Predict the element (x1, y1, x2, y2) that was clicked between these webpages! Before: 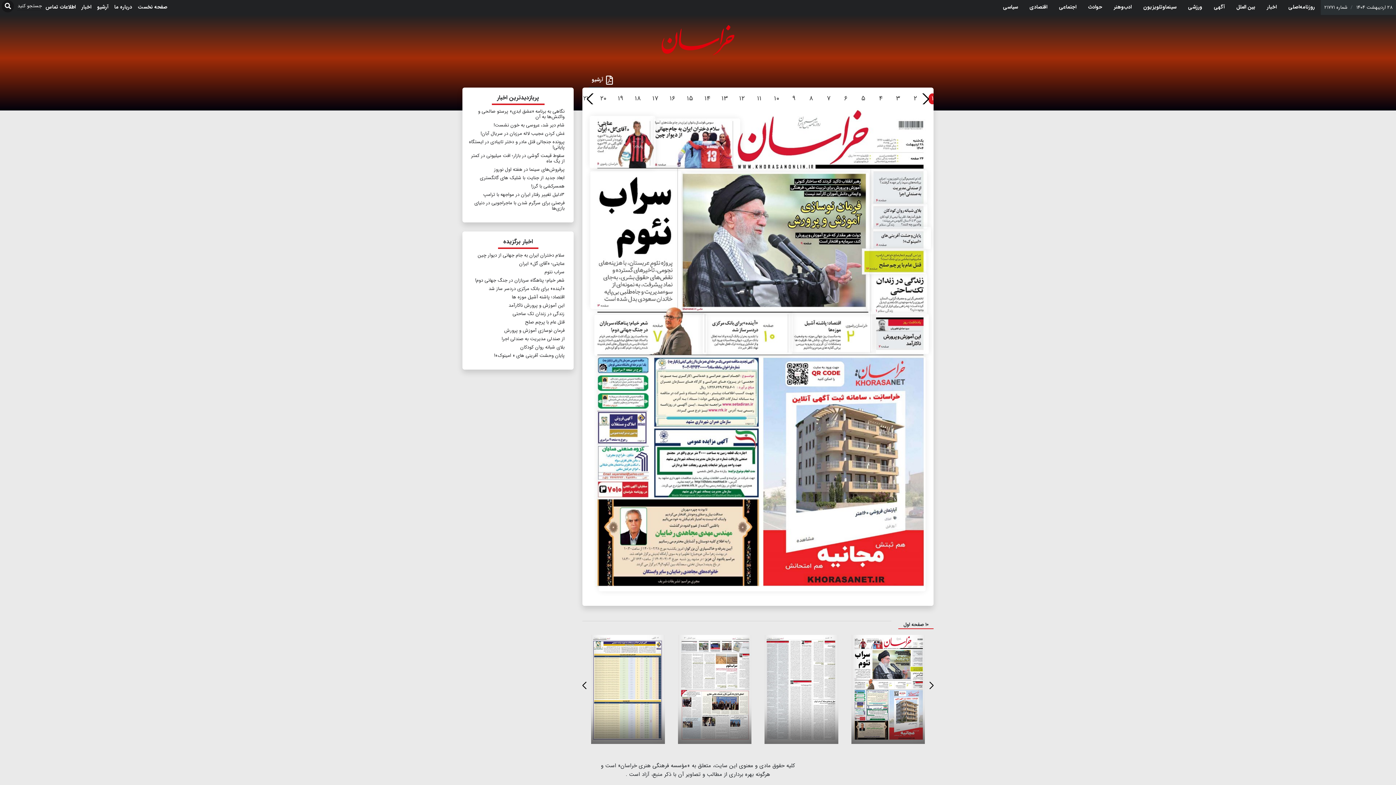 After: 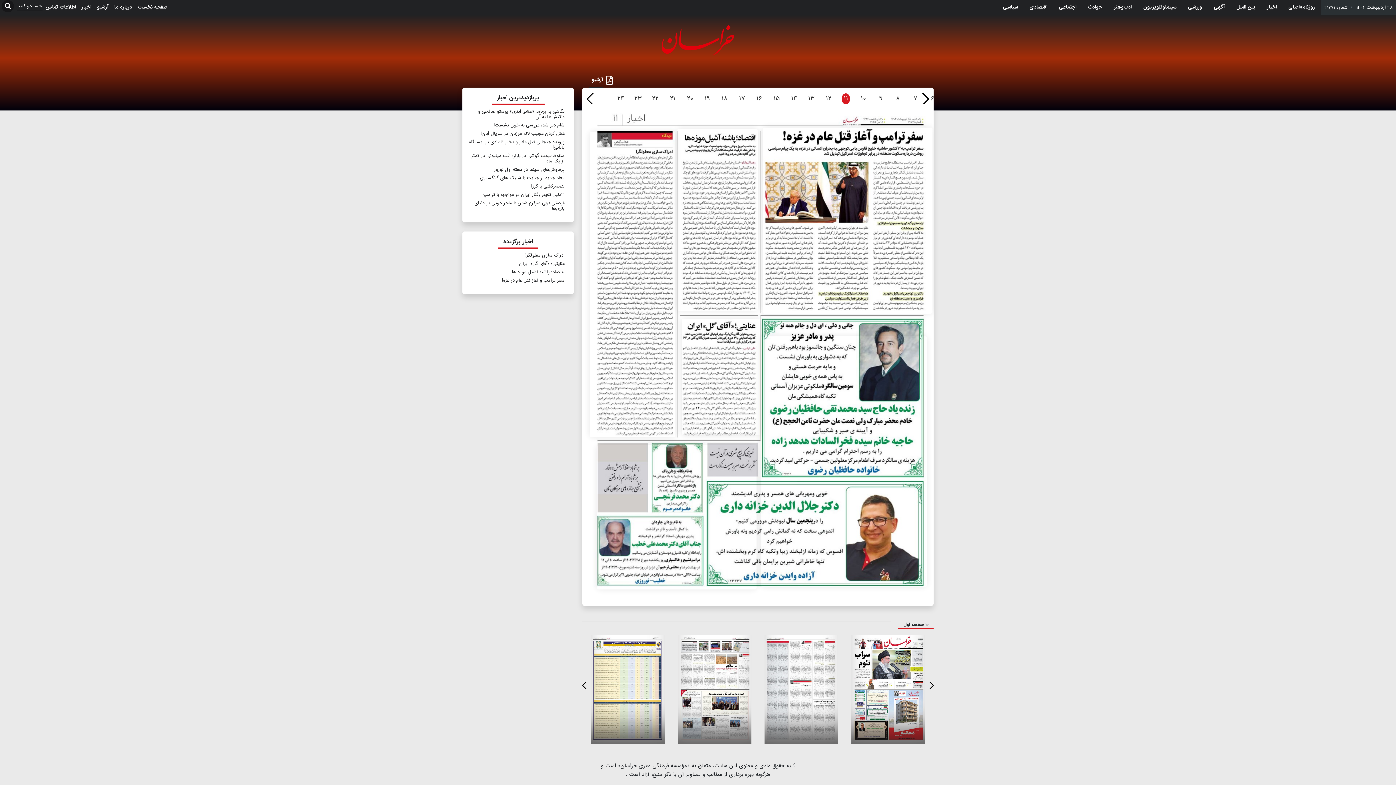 Action: bbox: (755, 93, 763, 104) label: ۱۱